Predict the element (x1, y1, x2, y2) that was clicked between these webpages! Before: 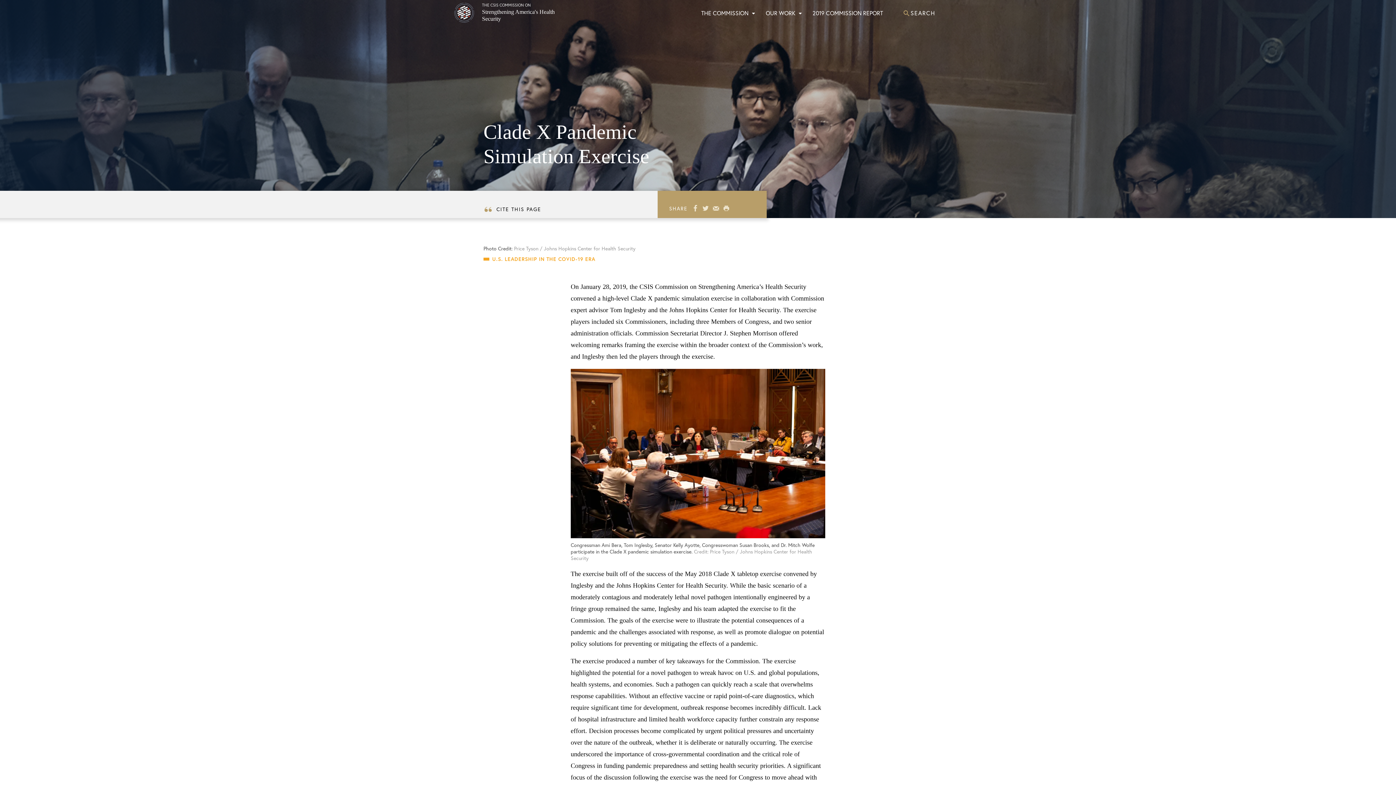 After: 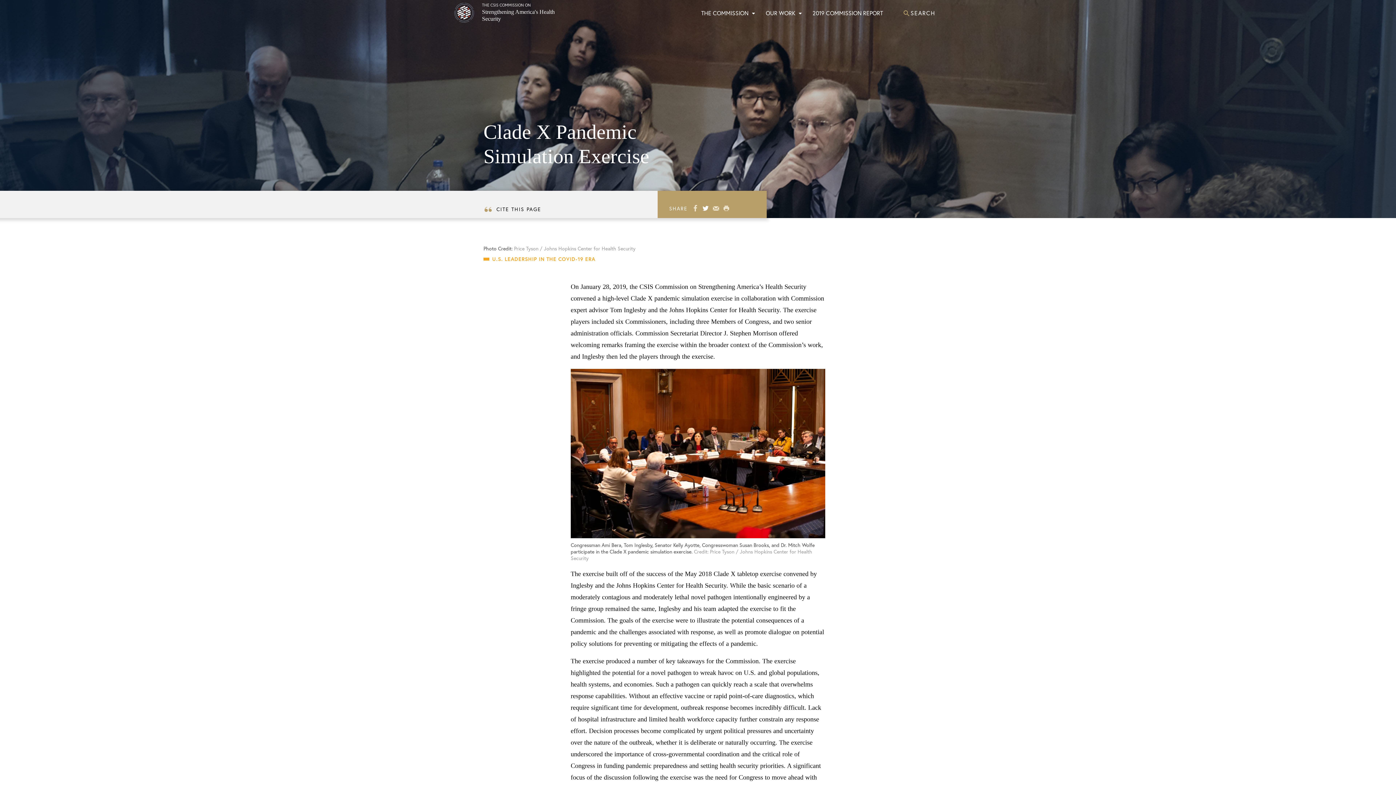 Action: bbox: (700, 205, 710, 212)